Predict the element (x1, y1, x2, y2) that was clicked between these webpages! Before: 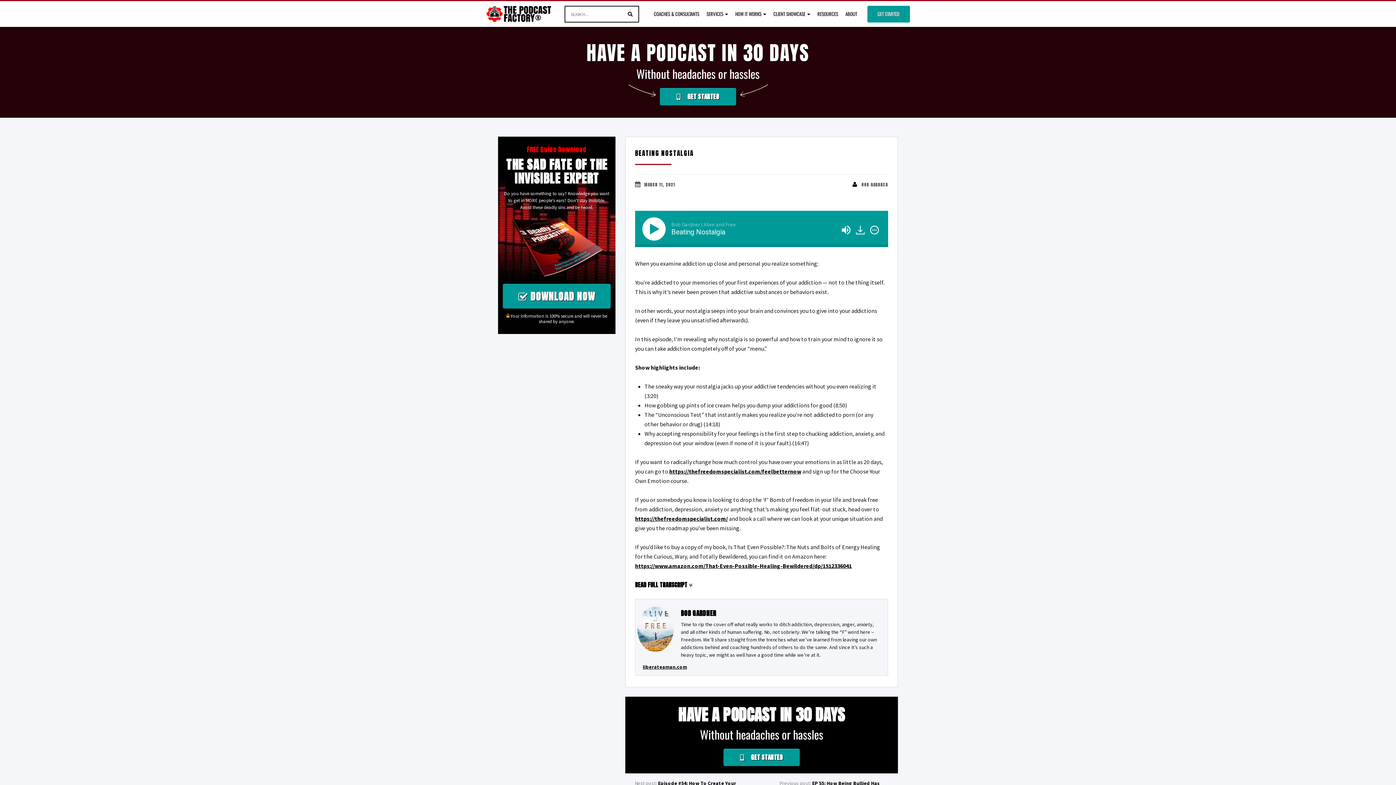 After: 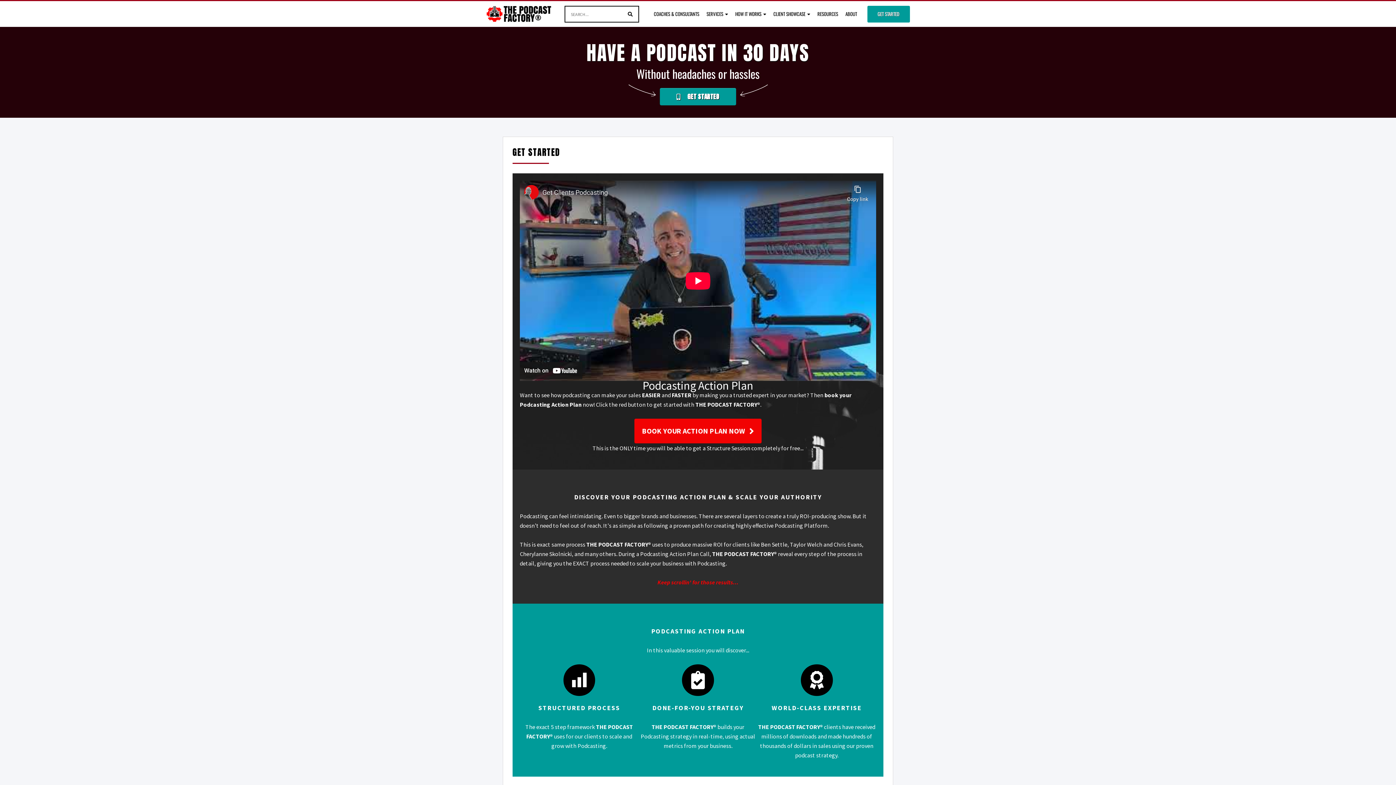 Action: bbox: (867, 5, 910, 22) label: GET STARTED